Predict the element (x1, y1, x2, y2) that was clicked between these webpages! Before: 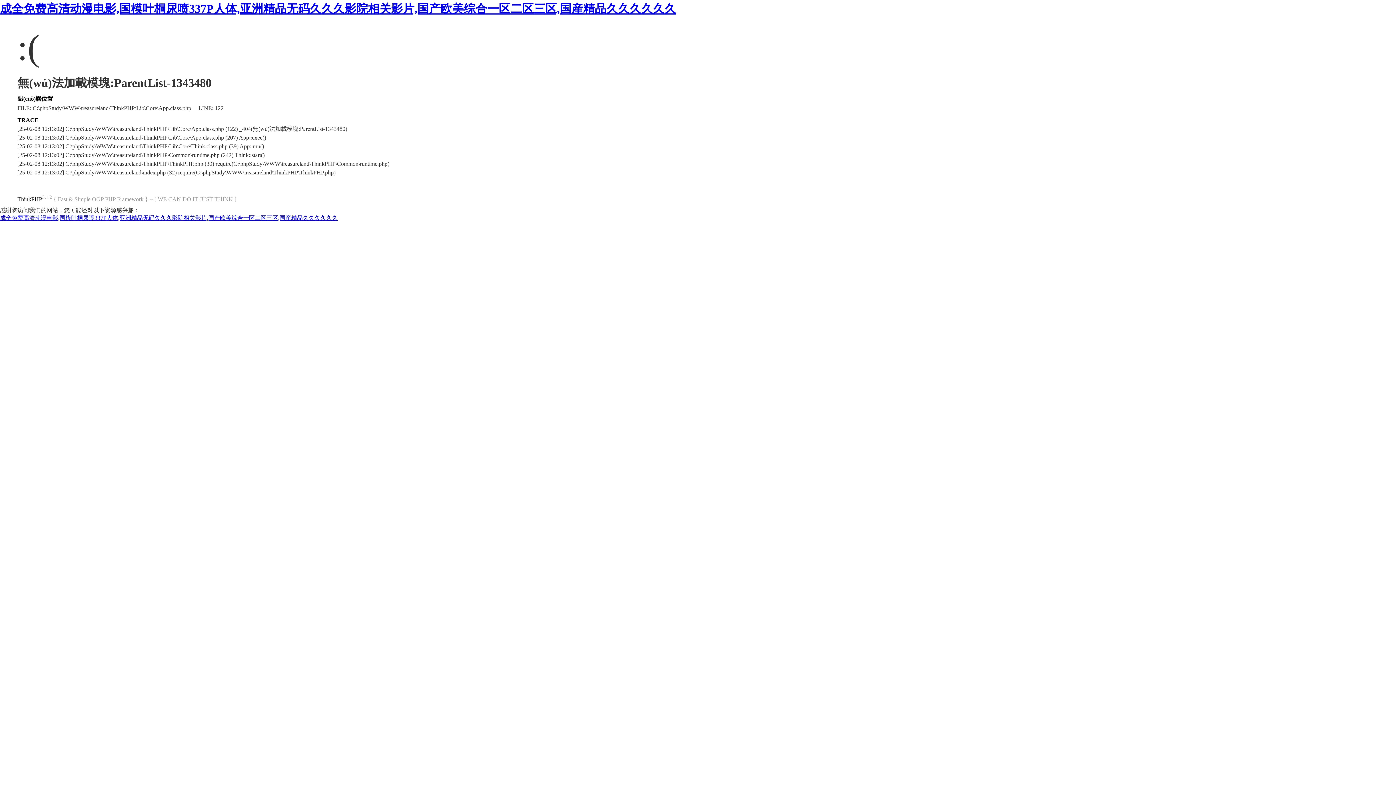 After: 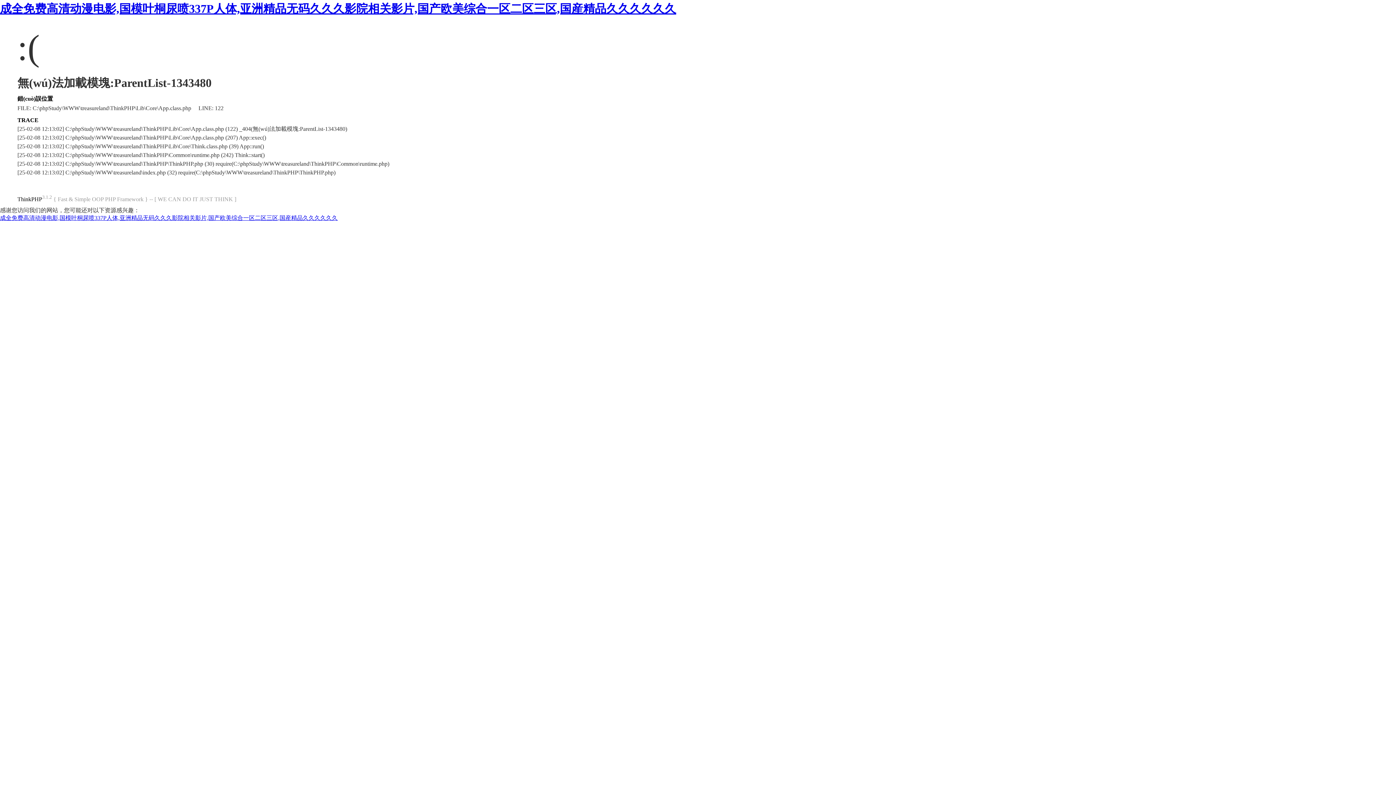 Action: label: ThinkPHP bbox: (17, 196, 42, 202)